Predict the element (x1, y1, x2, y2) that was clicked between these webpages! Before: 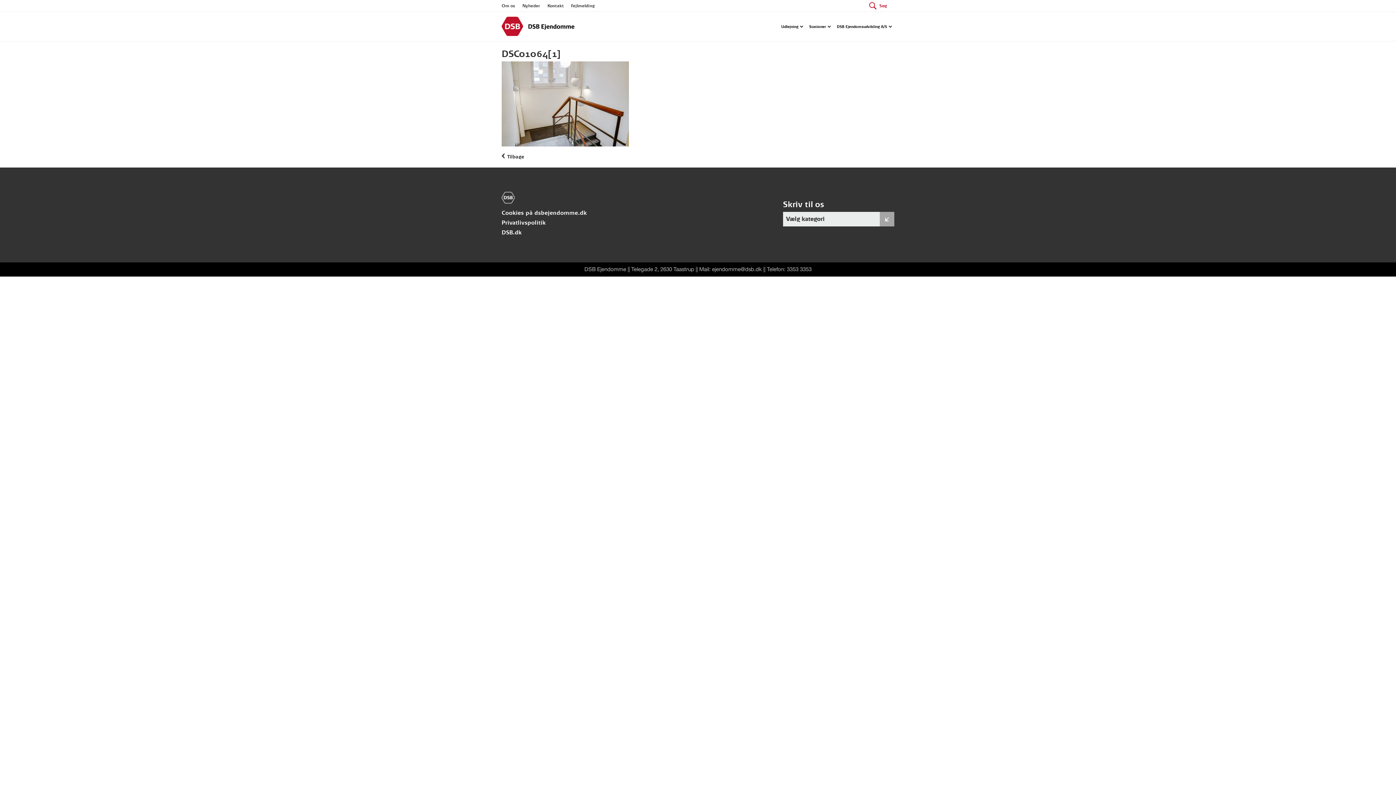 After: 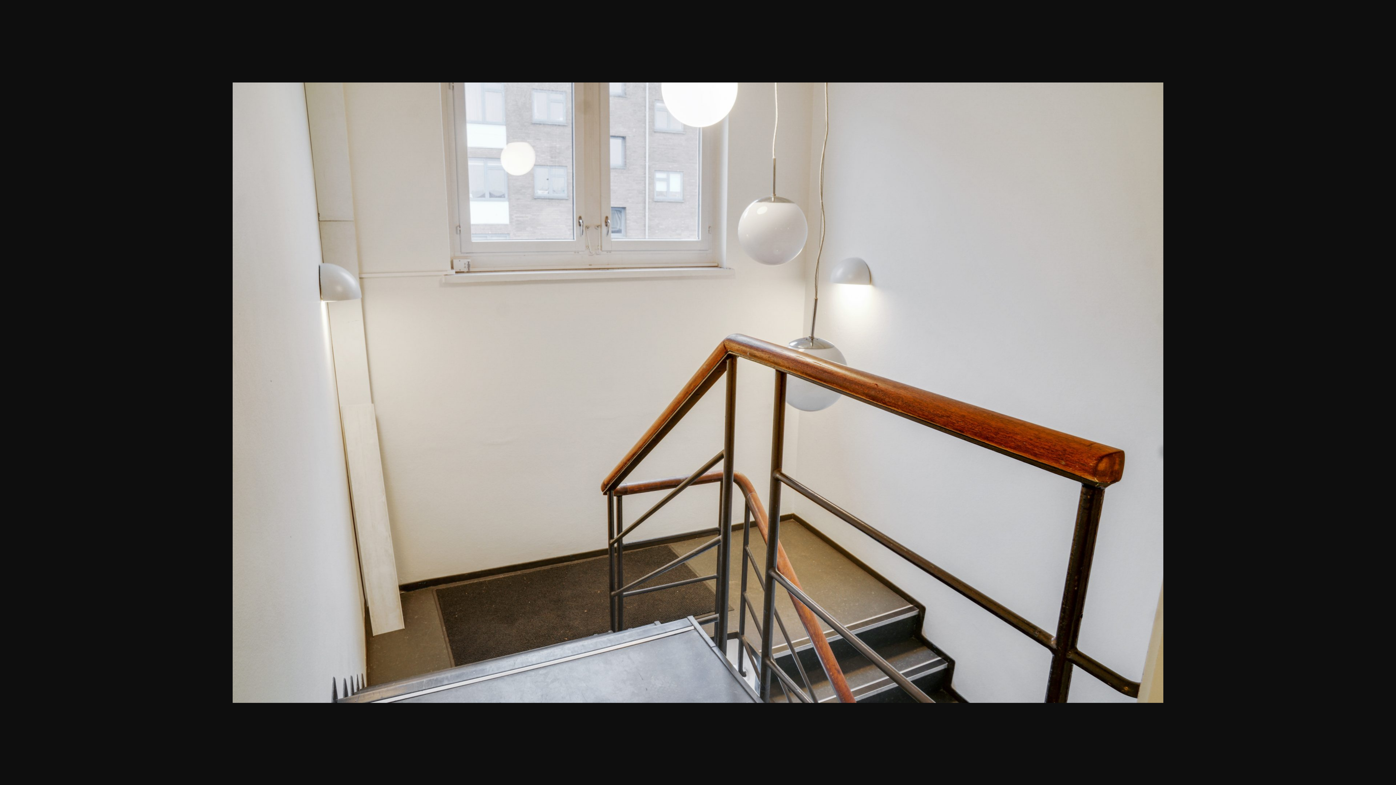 Action: bbox: (501, 142, 629, 147)